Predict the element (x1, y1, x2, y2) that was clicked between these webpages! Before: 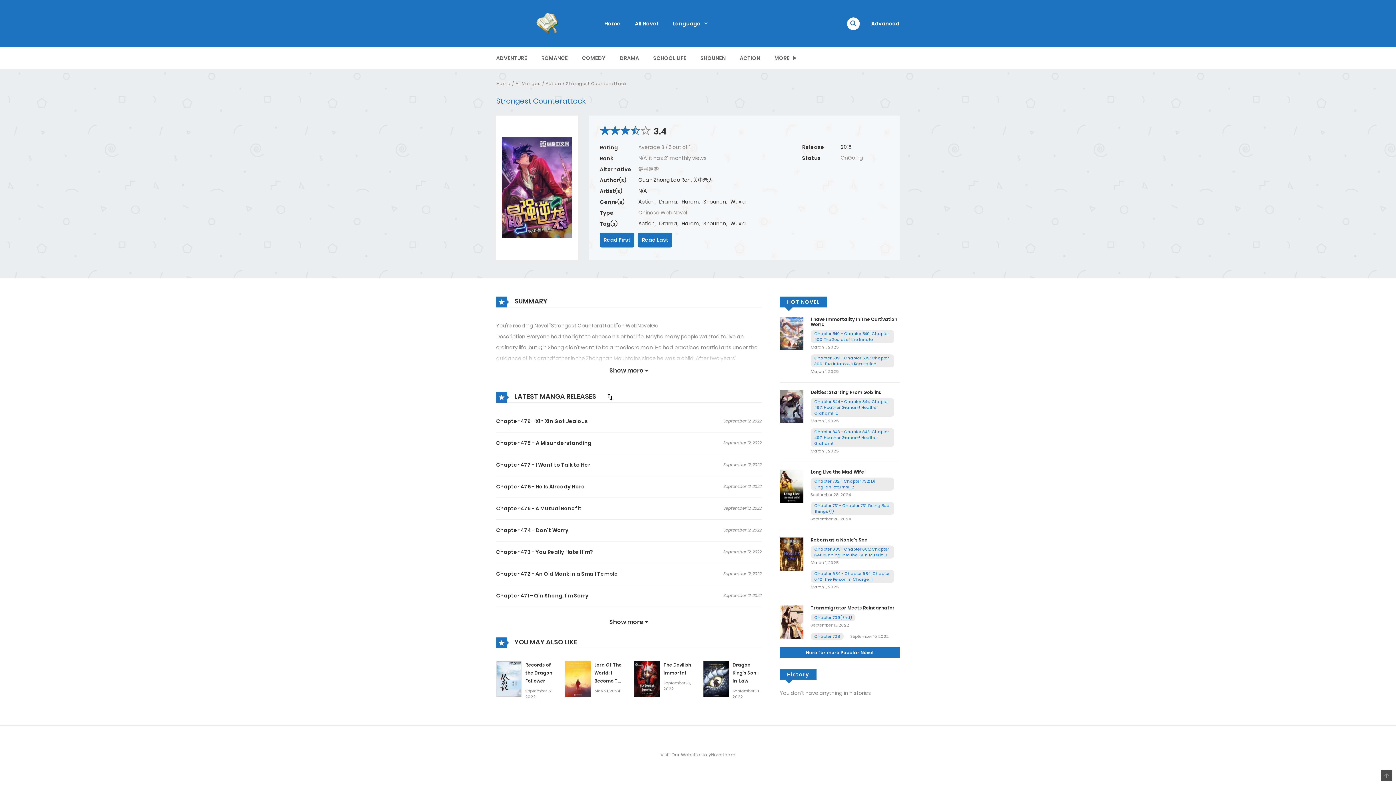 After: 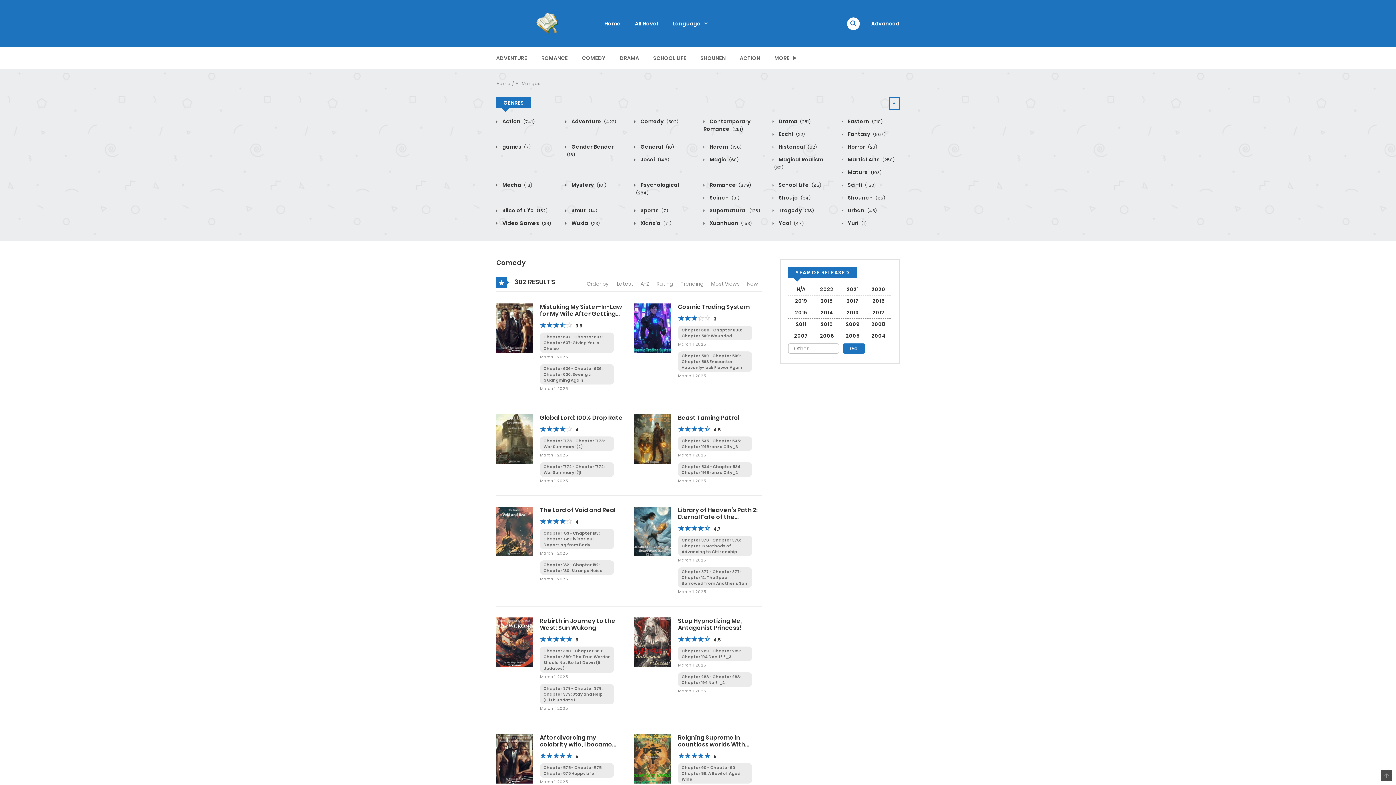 Action: label: COMEDY bbox: (577, 49, 610, 66)